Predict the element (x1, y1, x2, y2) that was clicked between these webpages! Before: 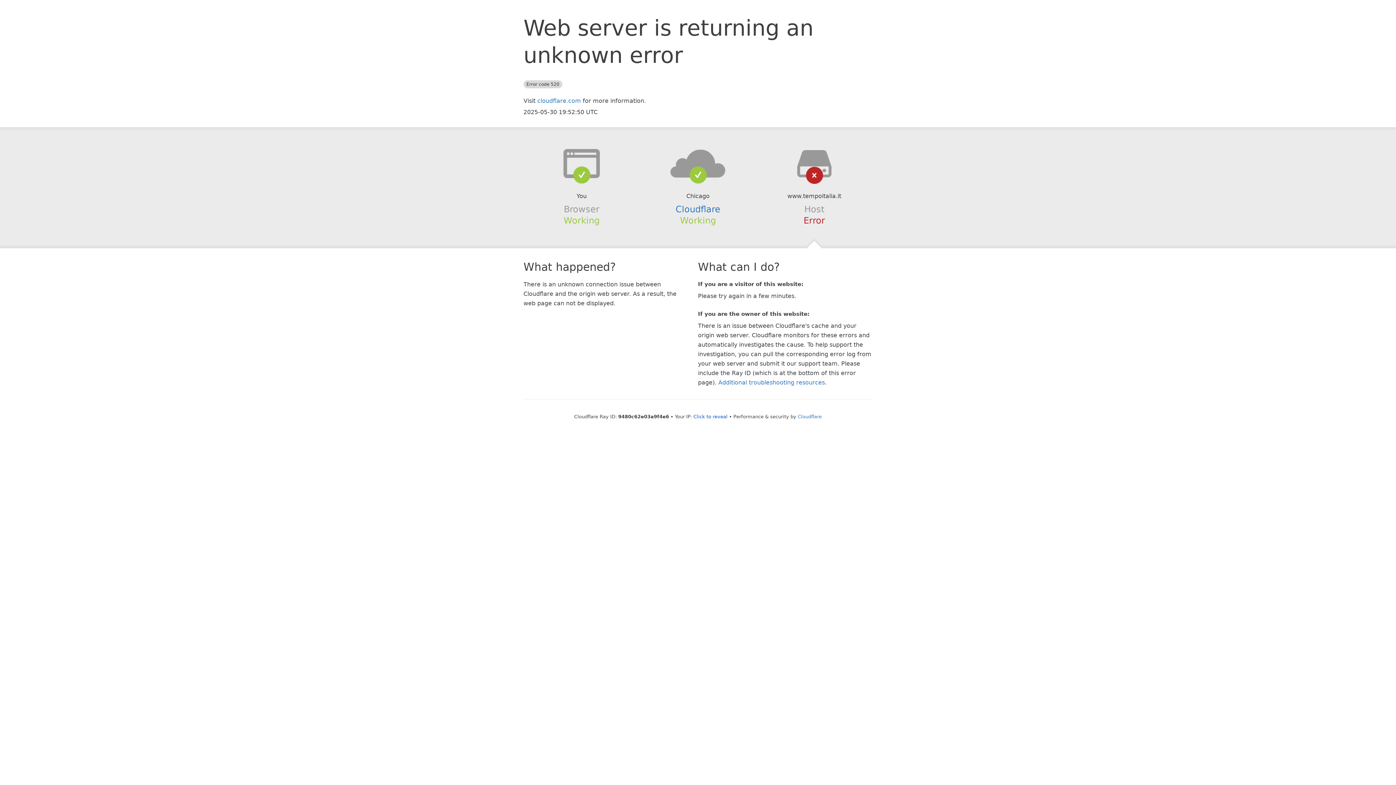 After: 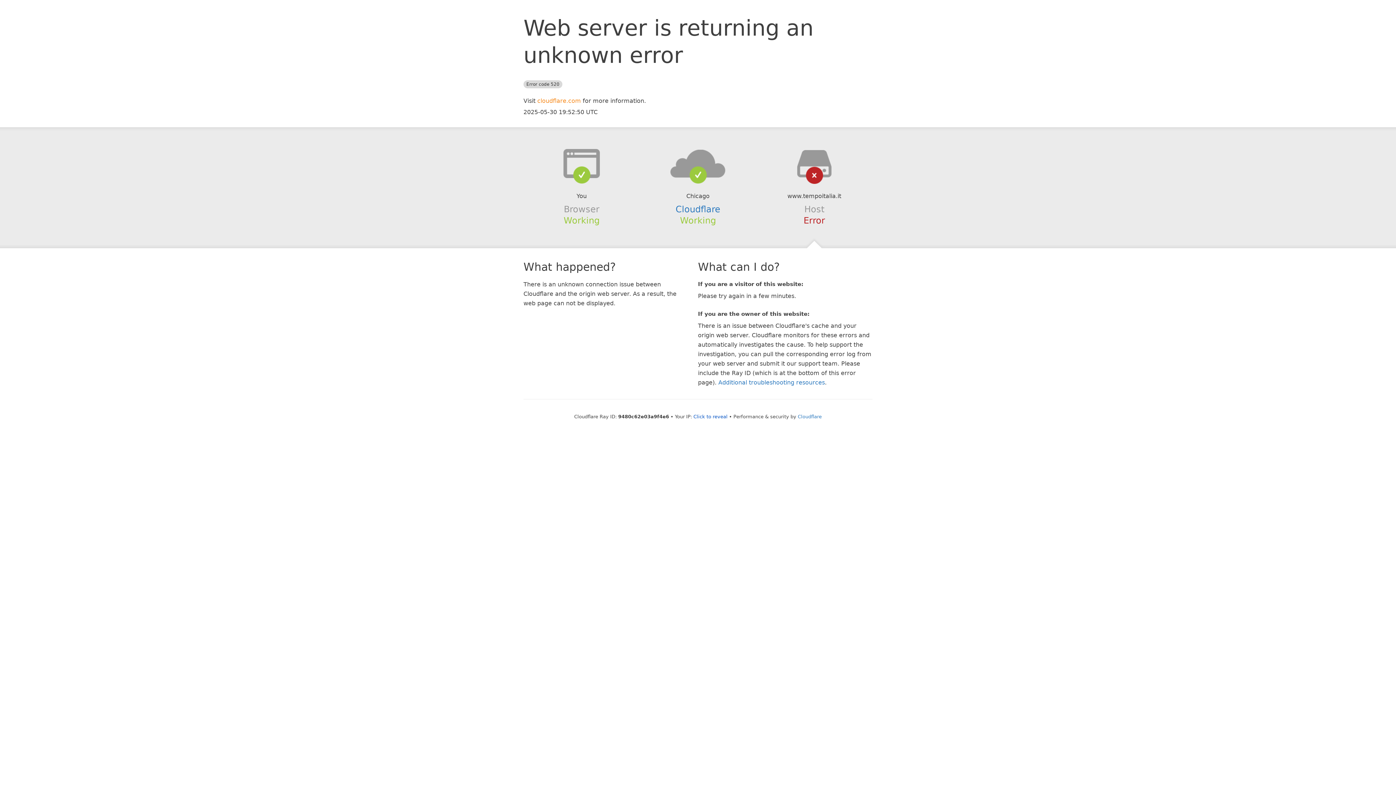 Action: label: cloudflare.com bbox: (537, 97, 581, 104)